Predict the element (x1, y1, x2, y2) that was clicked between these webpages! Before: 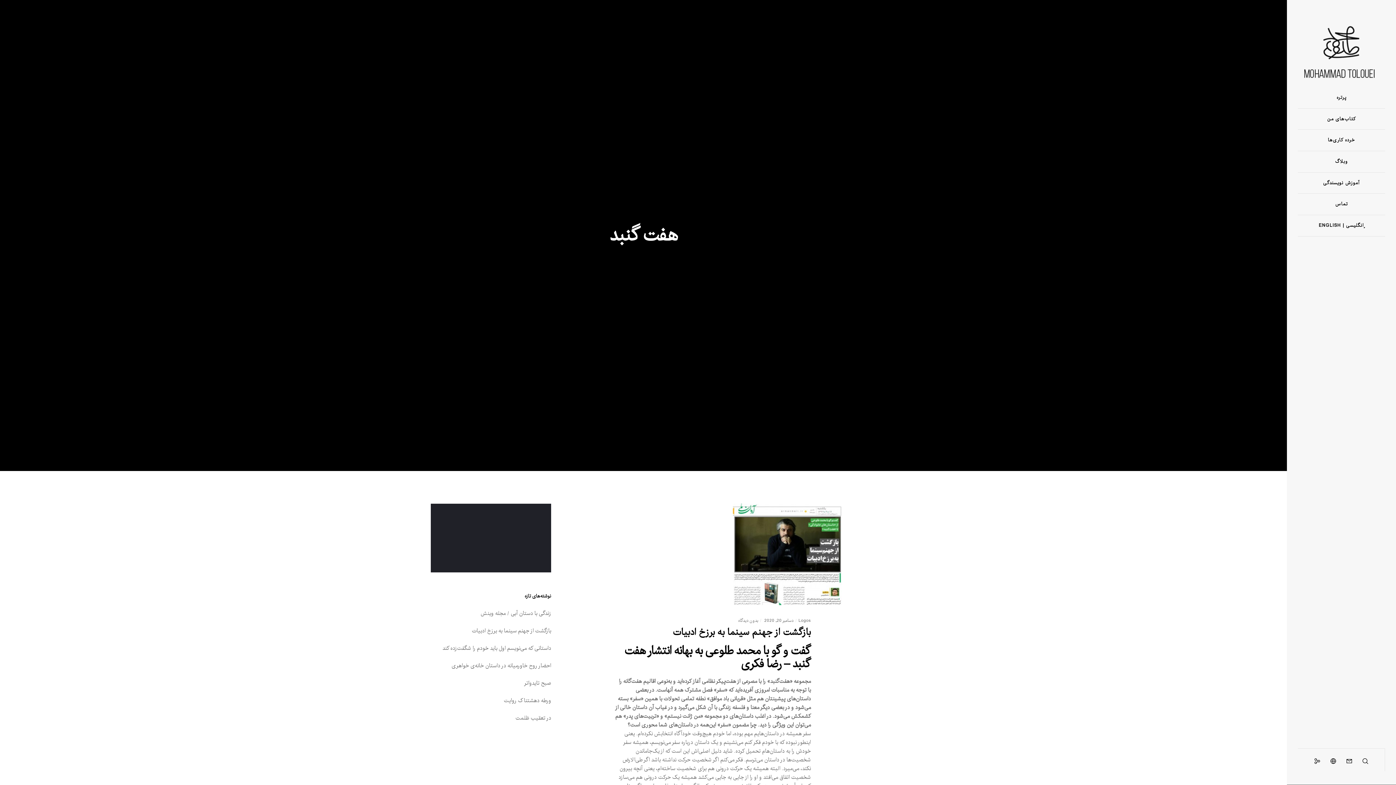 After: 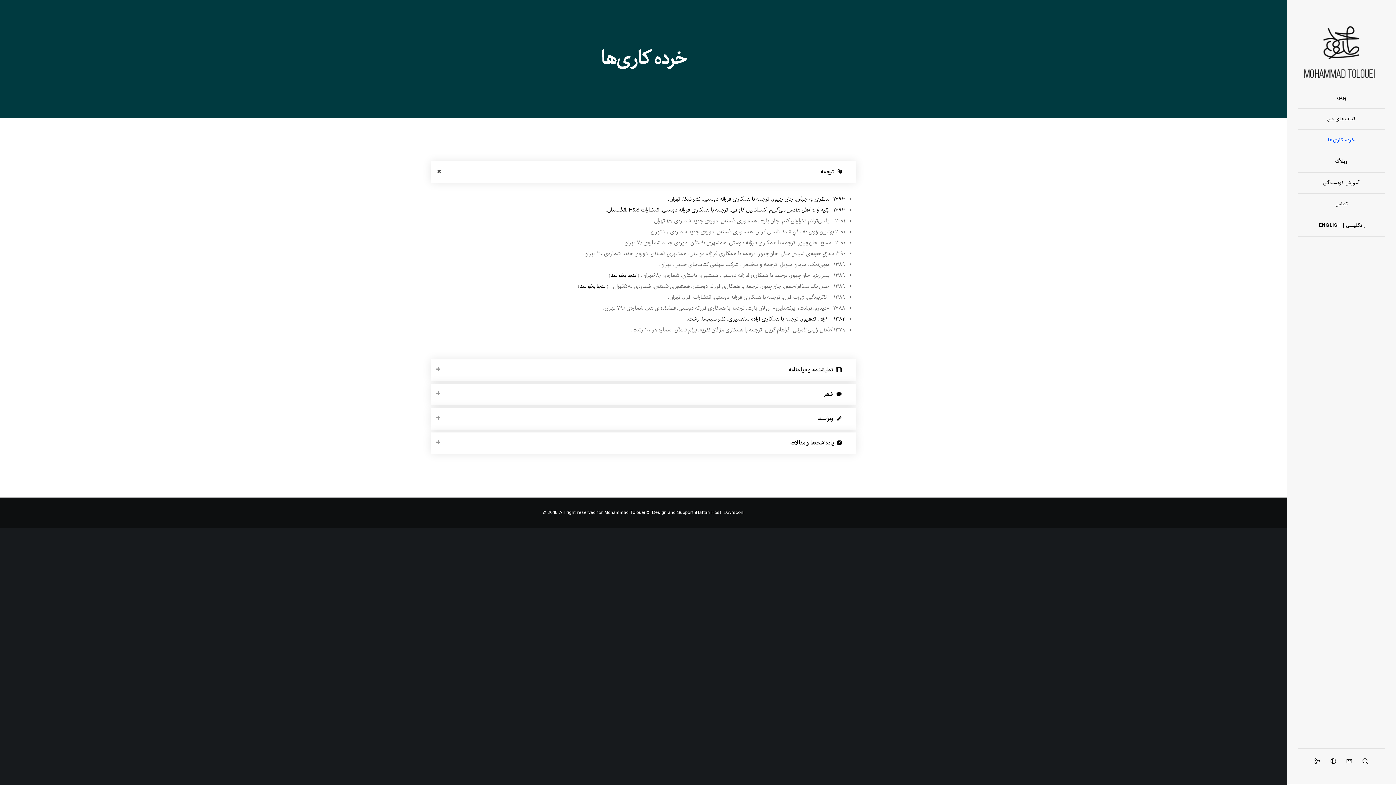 Action: bbox: (1298, 129, 1385, 151) label: خرده کاری‌ها